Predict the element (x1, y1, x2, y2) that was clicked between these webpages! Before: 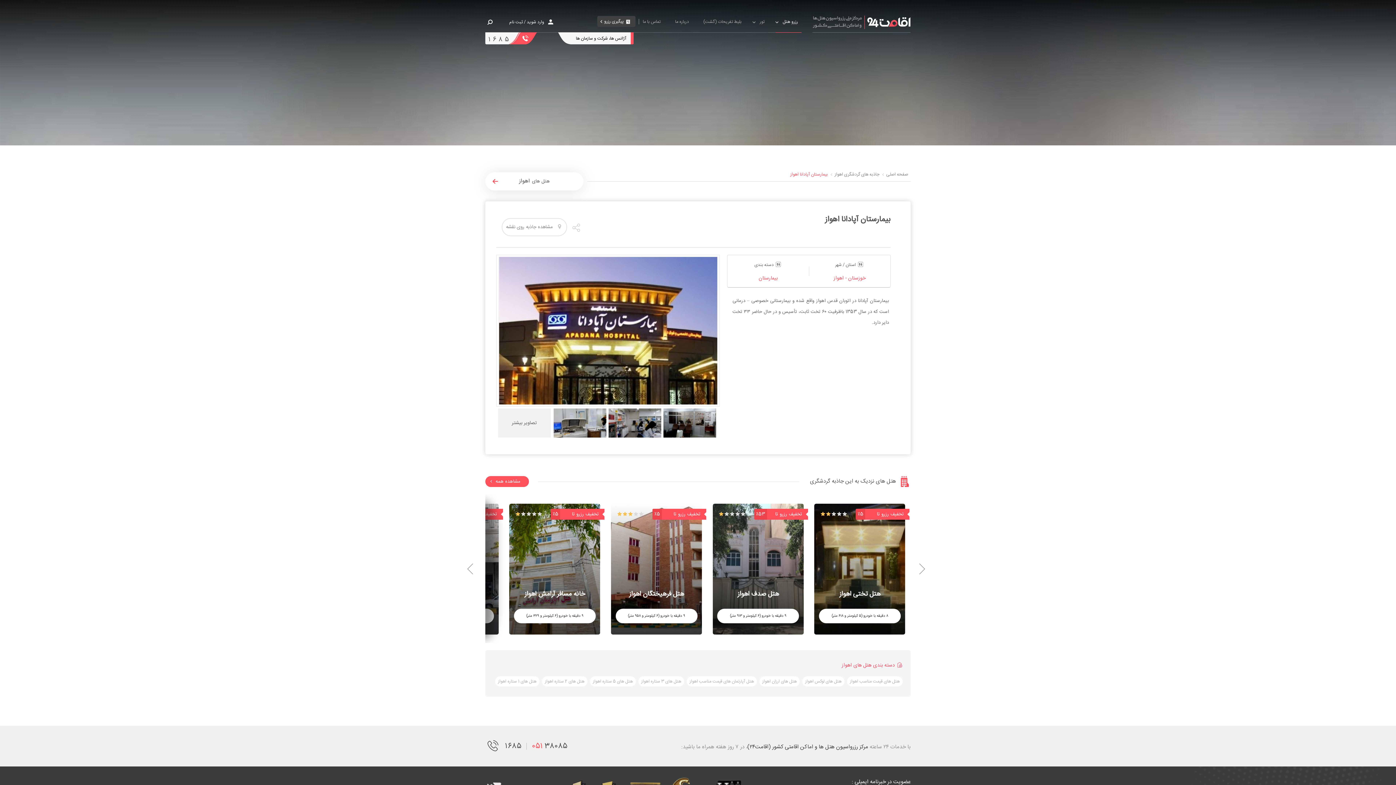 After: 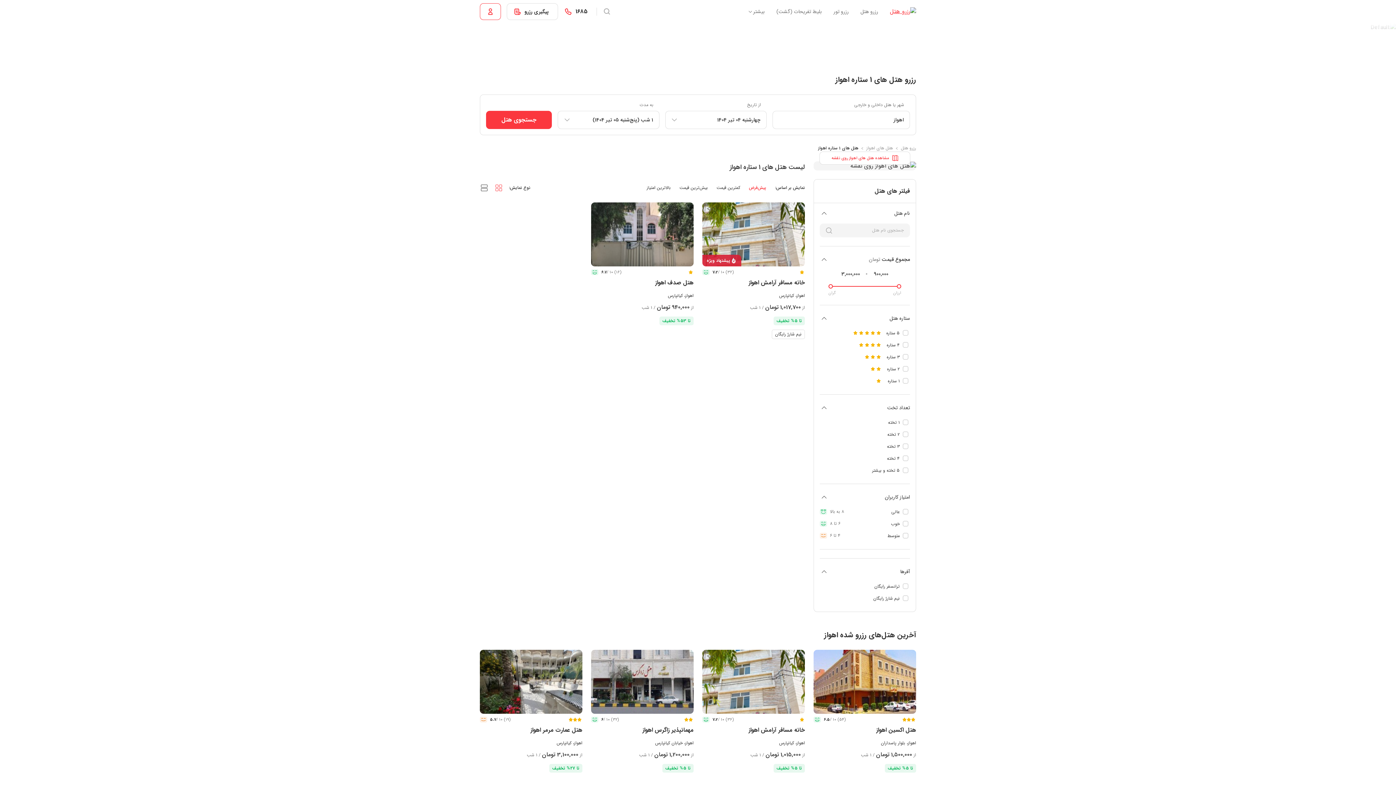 Action: label: هتل های 1 ستاره اهواز bbox: (495, 676, 539, 686)